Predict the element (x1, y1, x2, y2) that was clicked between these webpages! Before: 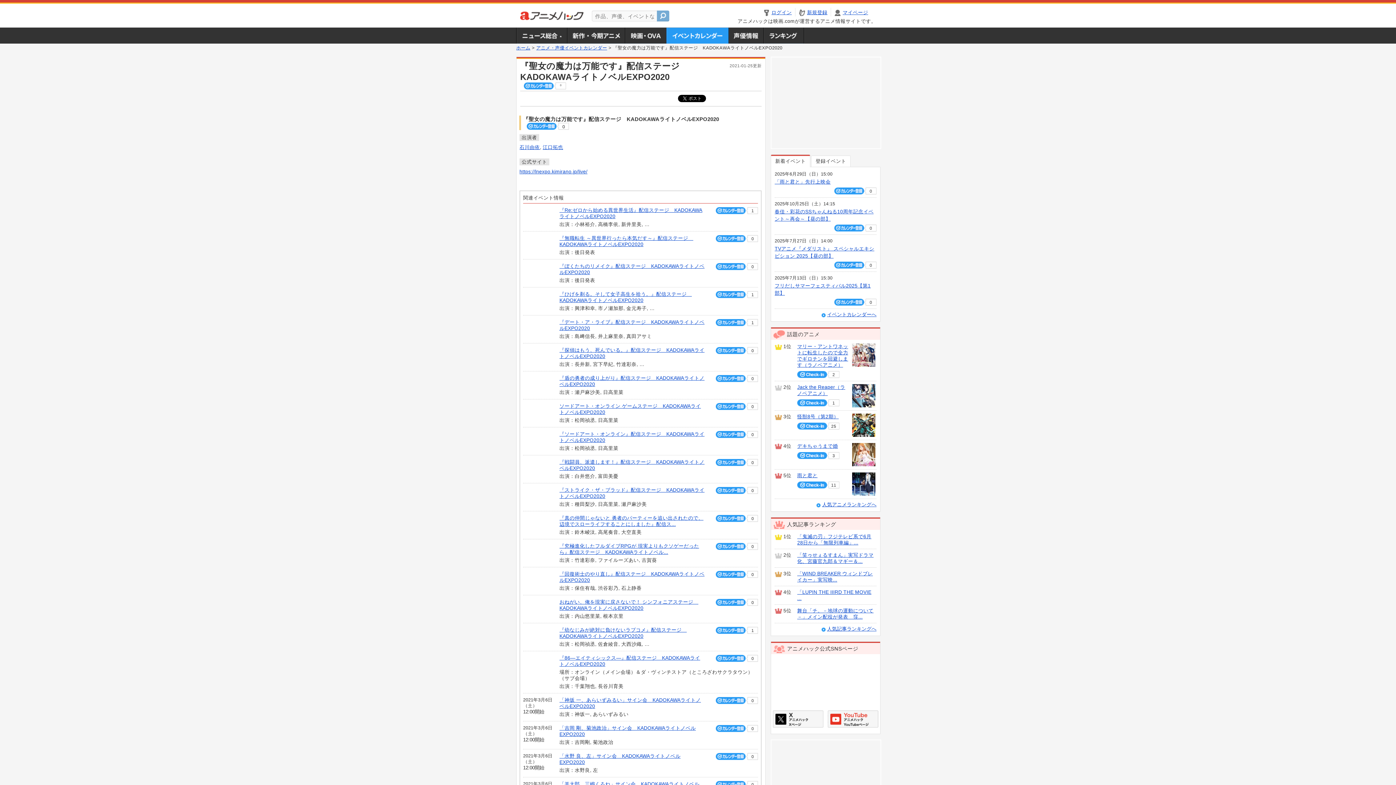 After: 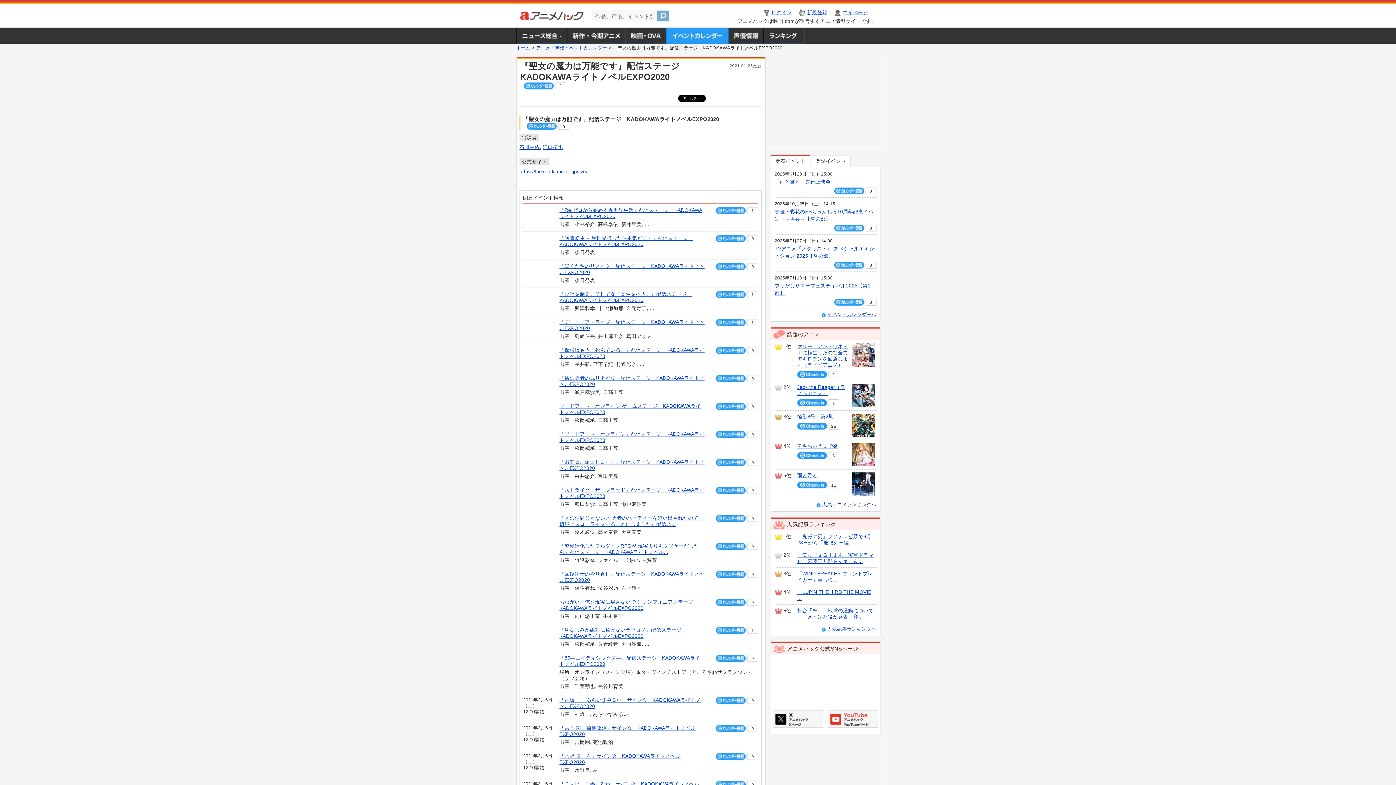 Action: bbox: (716, 263, 746, 270)